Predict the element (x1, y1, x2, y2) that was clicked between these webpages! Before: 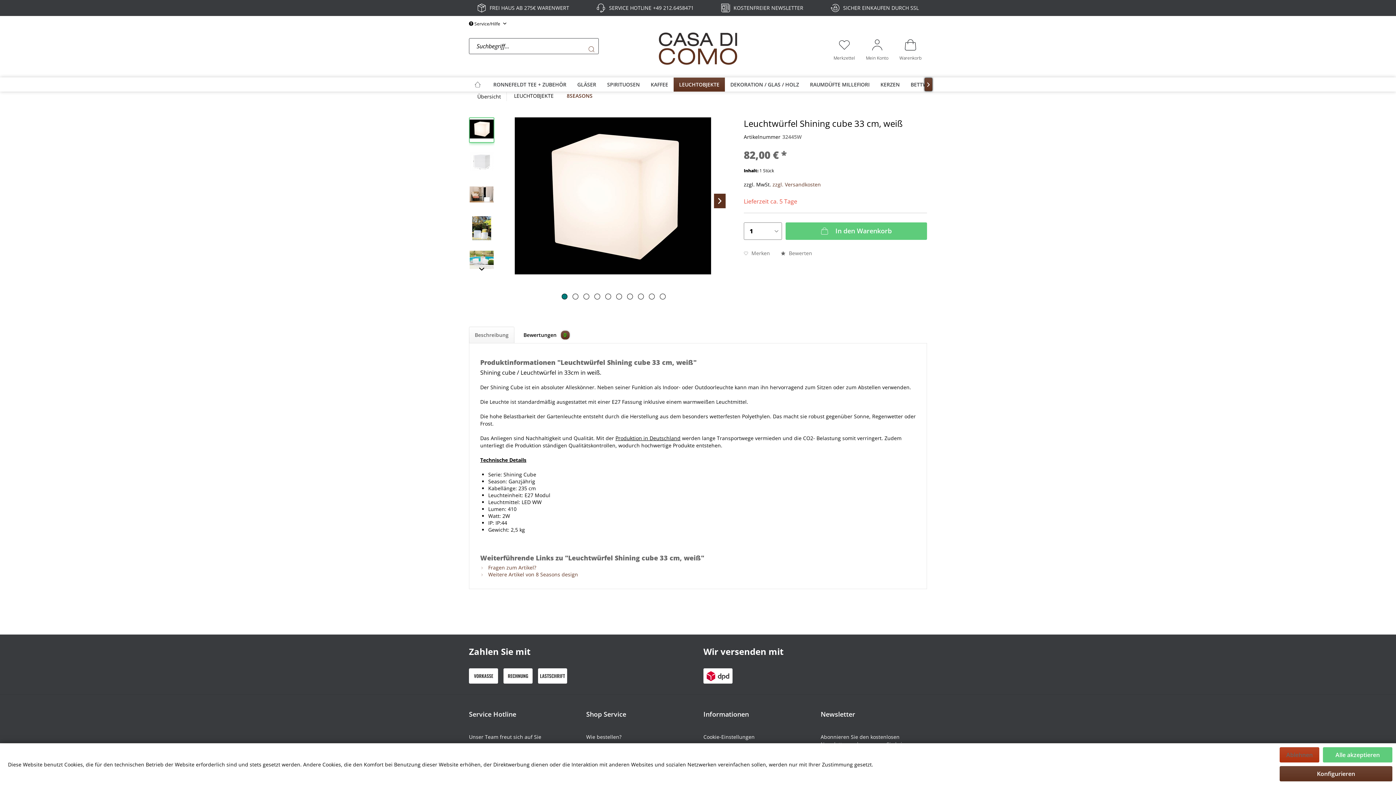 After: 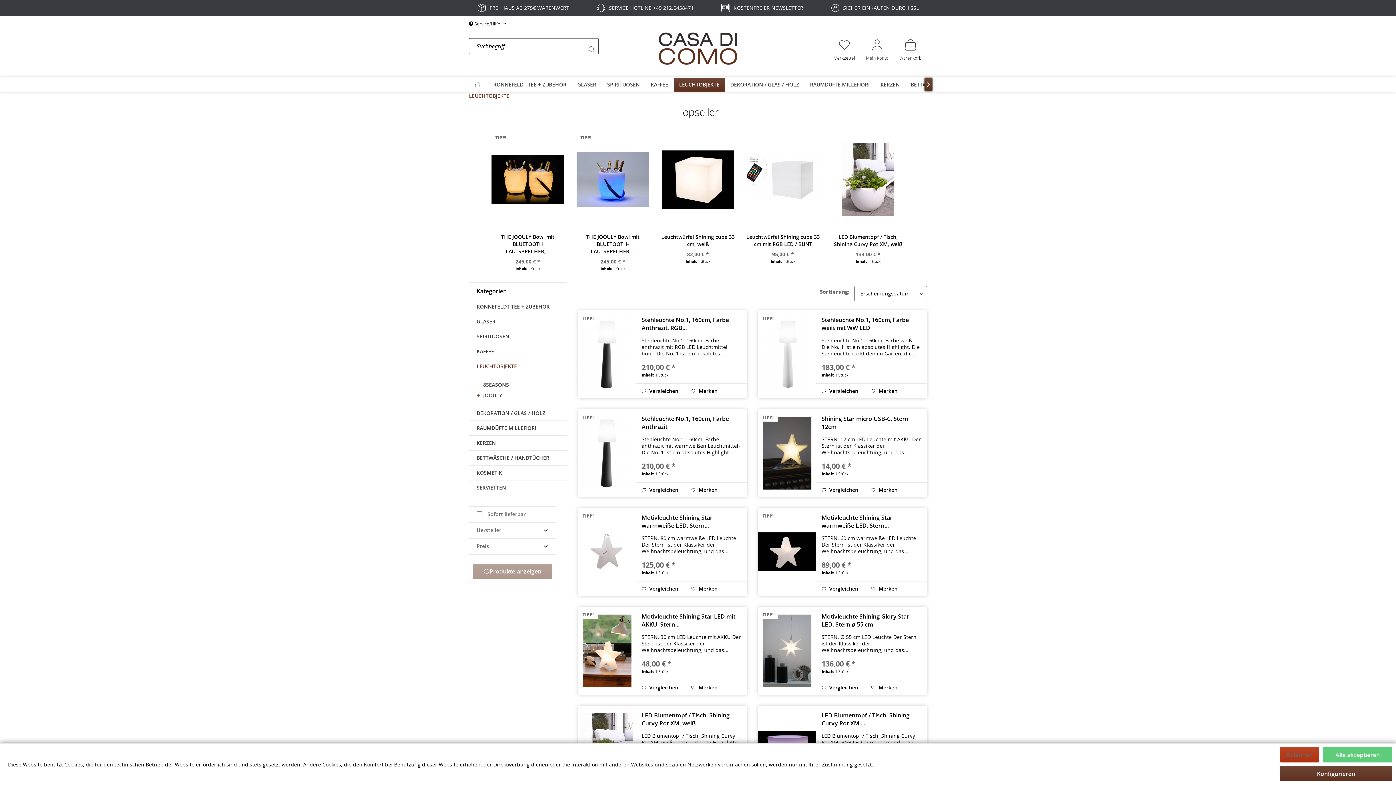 Action: label: LEUCHTOBJEKTE bbox: (673, 77, 725, 91)